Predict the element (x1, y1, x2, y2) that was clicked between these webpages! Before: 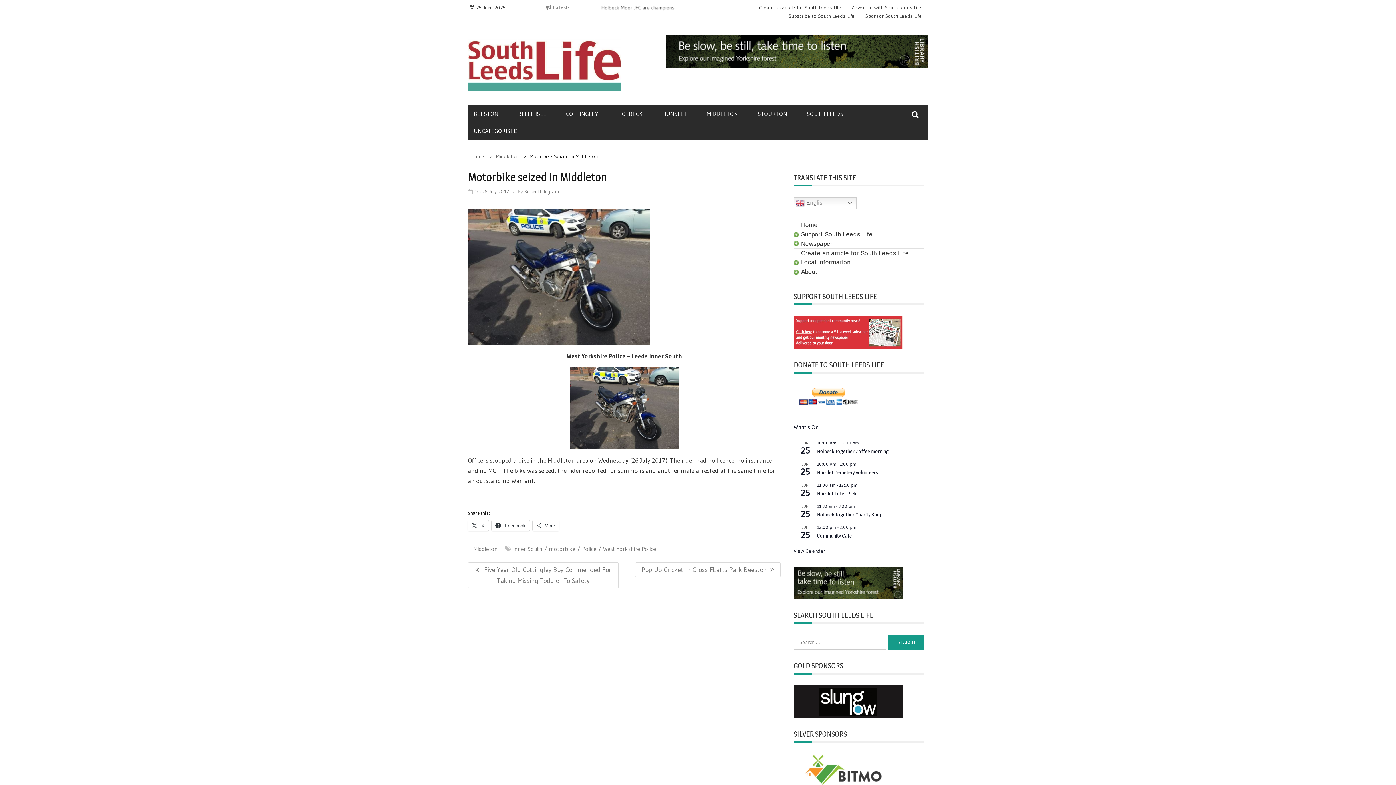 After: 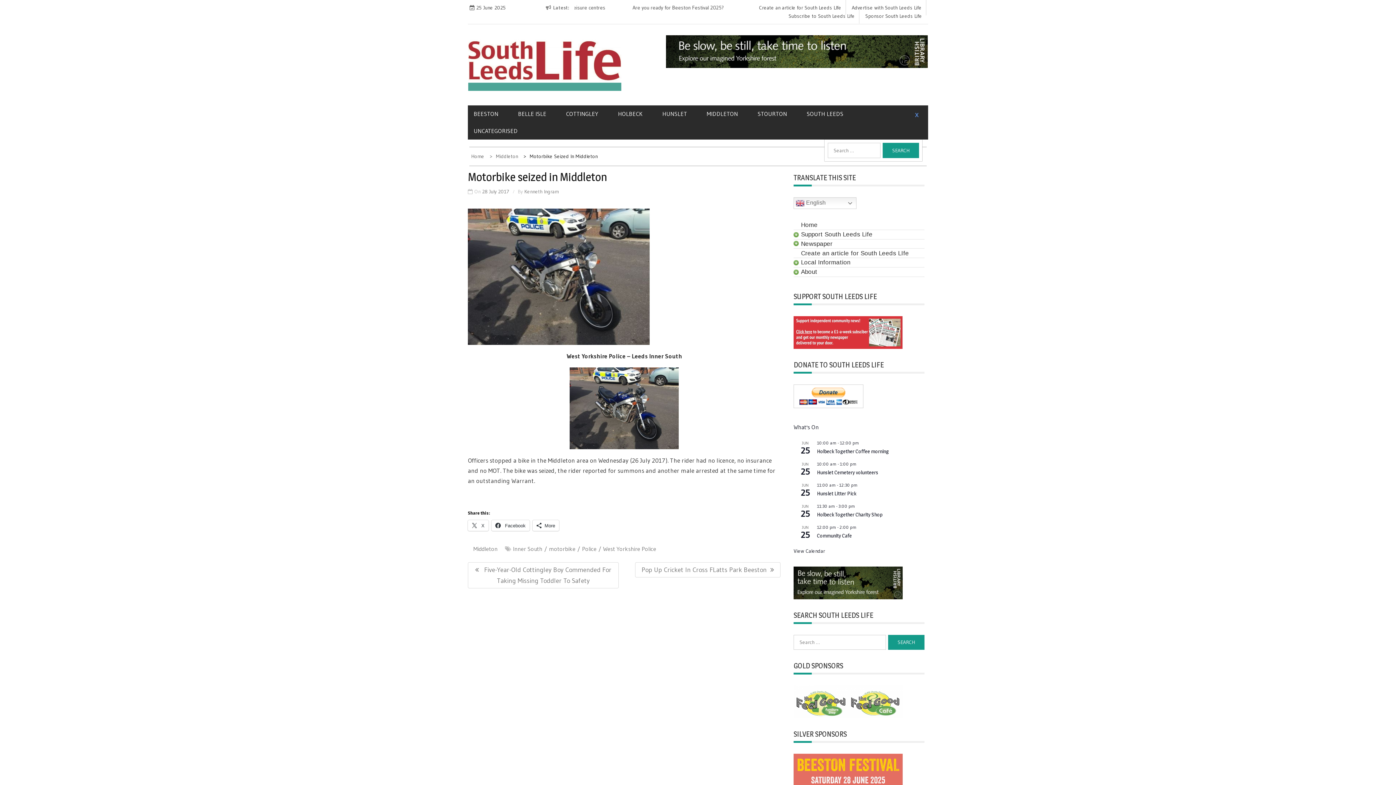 Action: bbox: (908, 106, 922, 123)